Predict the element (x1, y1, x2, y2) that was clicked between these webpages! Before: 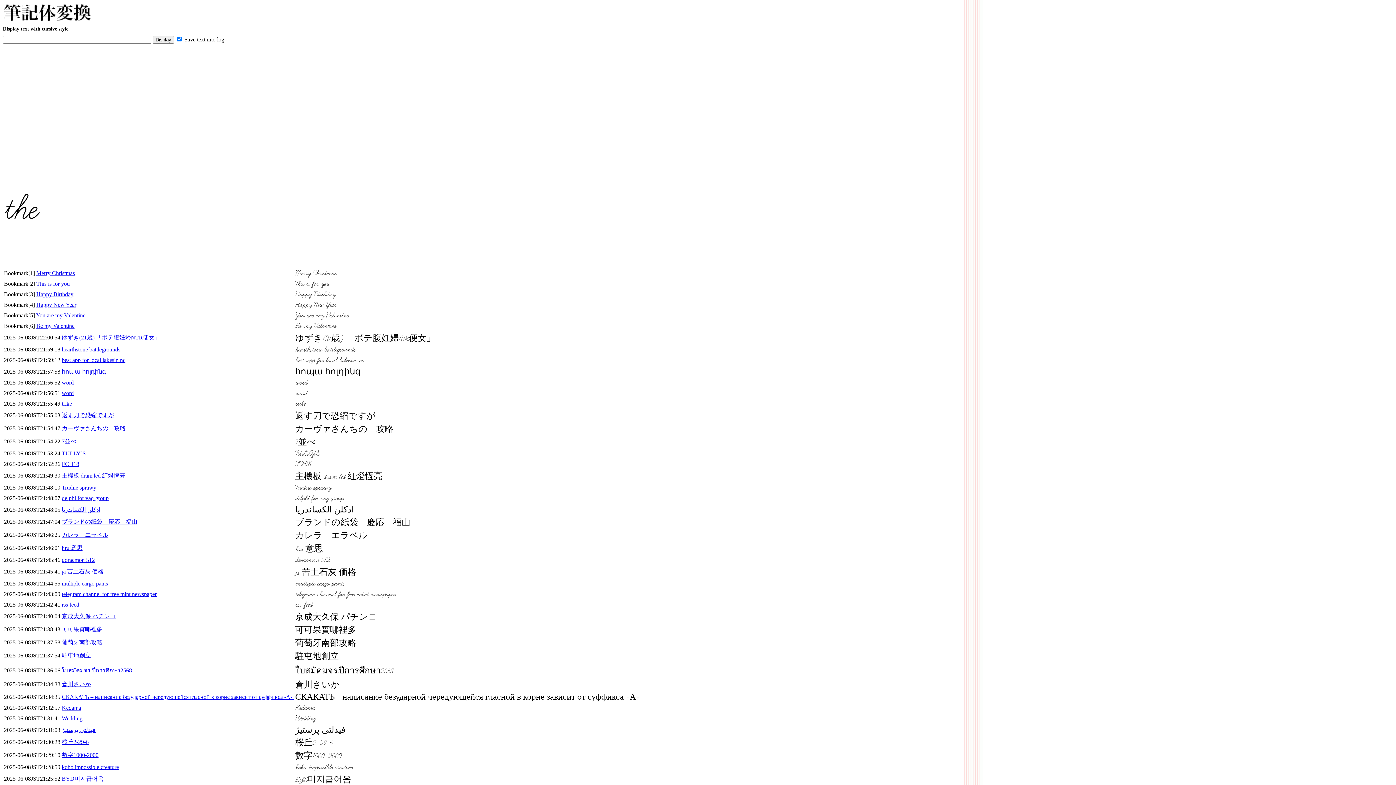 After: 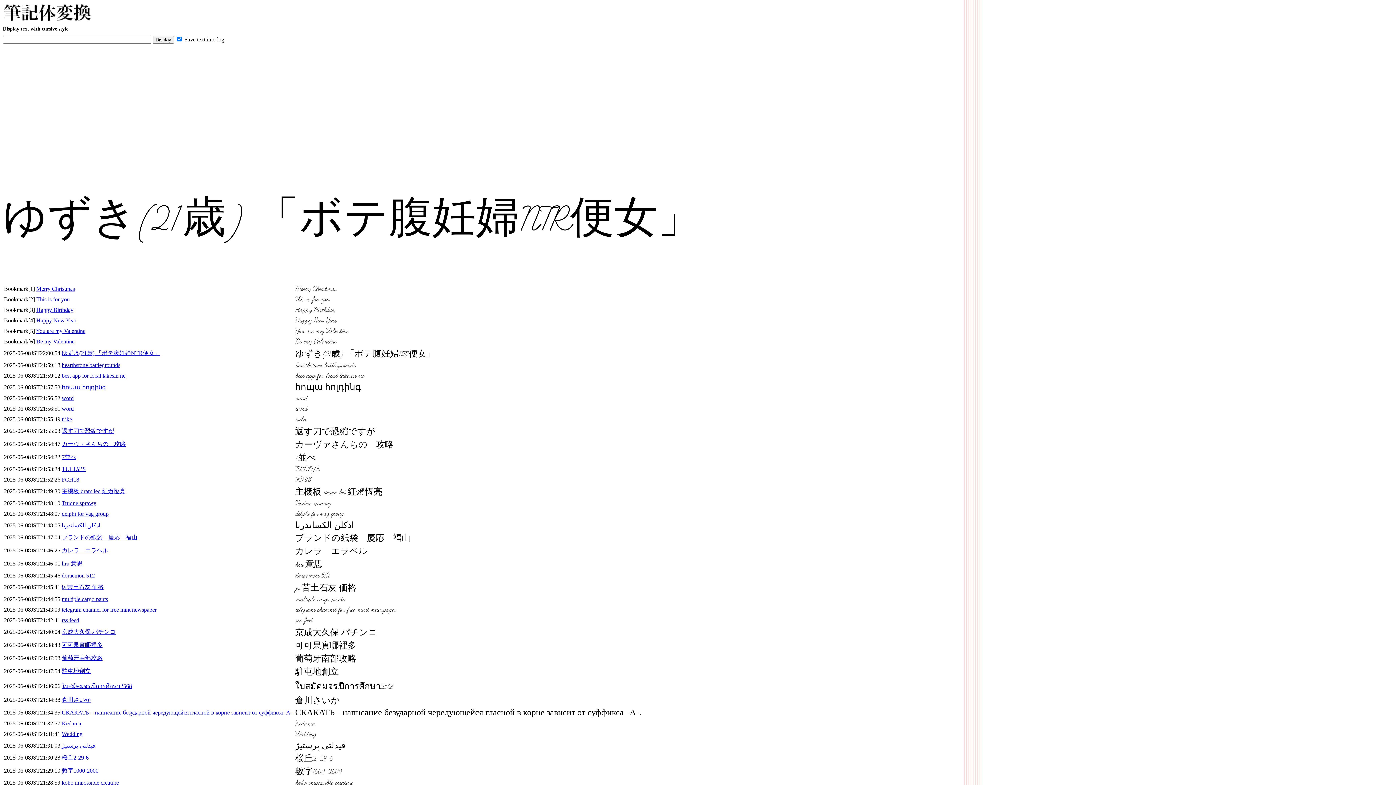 Action: label: ゆずき(21歳) 「ボテ腹妊婦NTR便女」 bbox: (61, 334, 160, 340)